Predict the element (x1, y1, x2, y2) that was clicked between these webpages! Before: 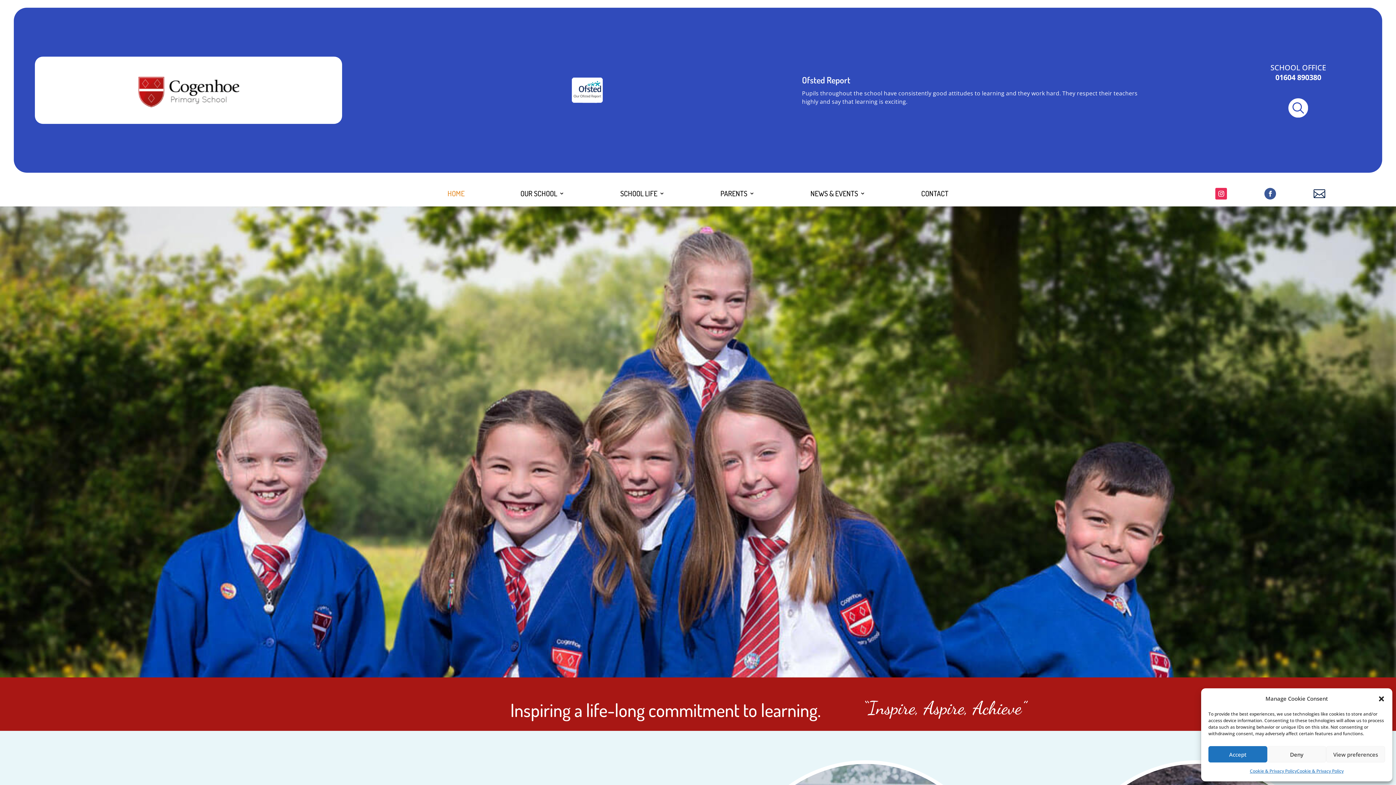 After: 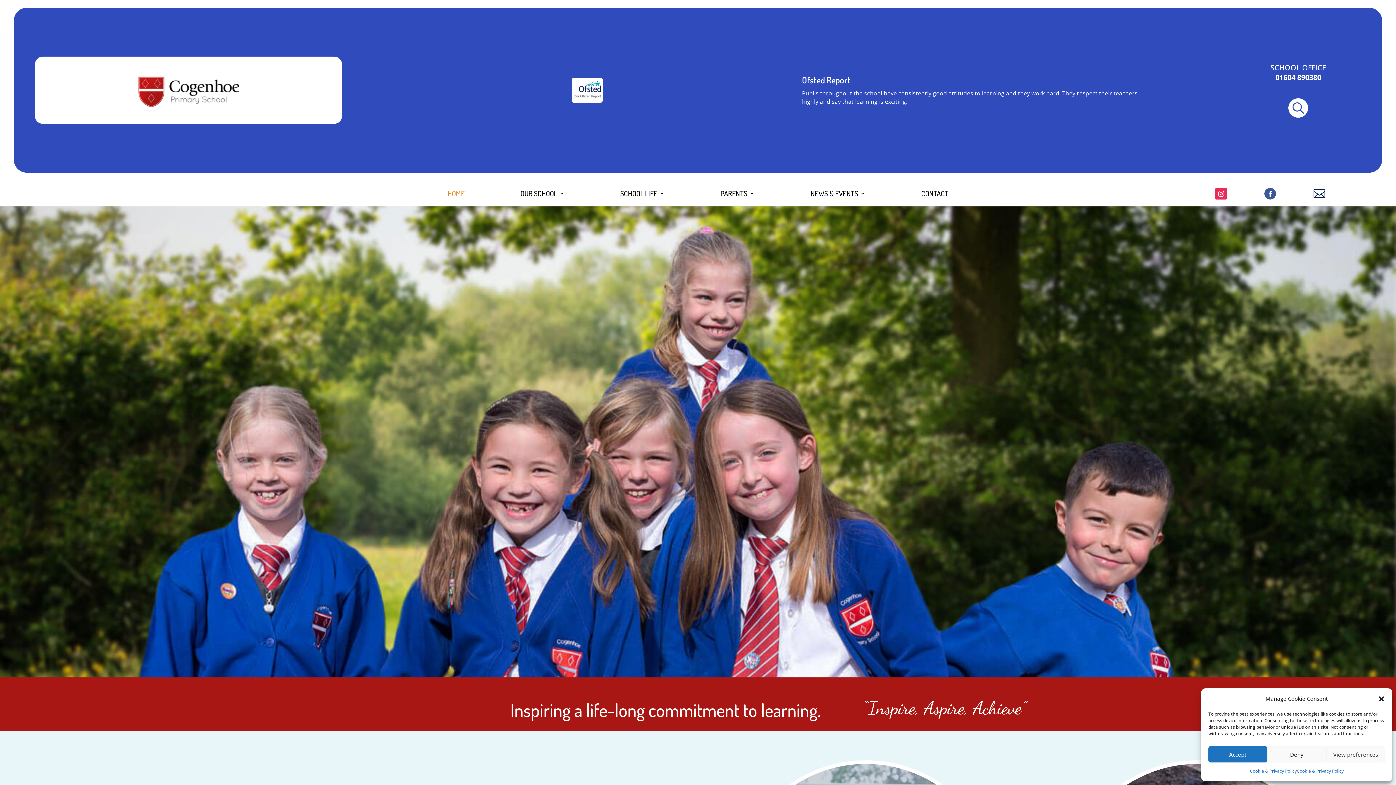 Action: bbox: (137, 101, 239, 109)